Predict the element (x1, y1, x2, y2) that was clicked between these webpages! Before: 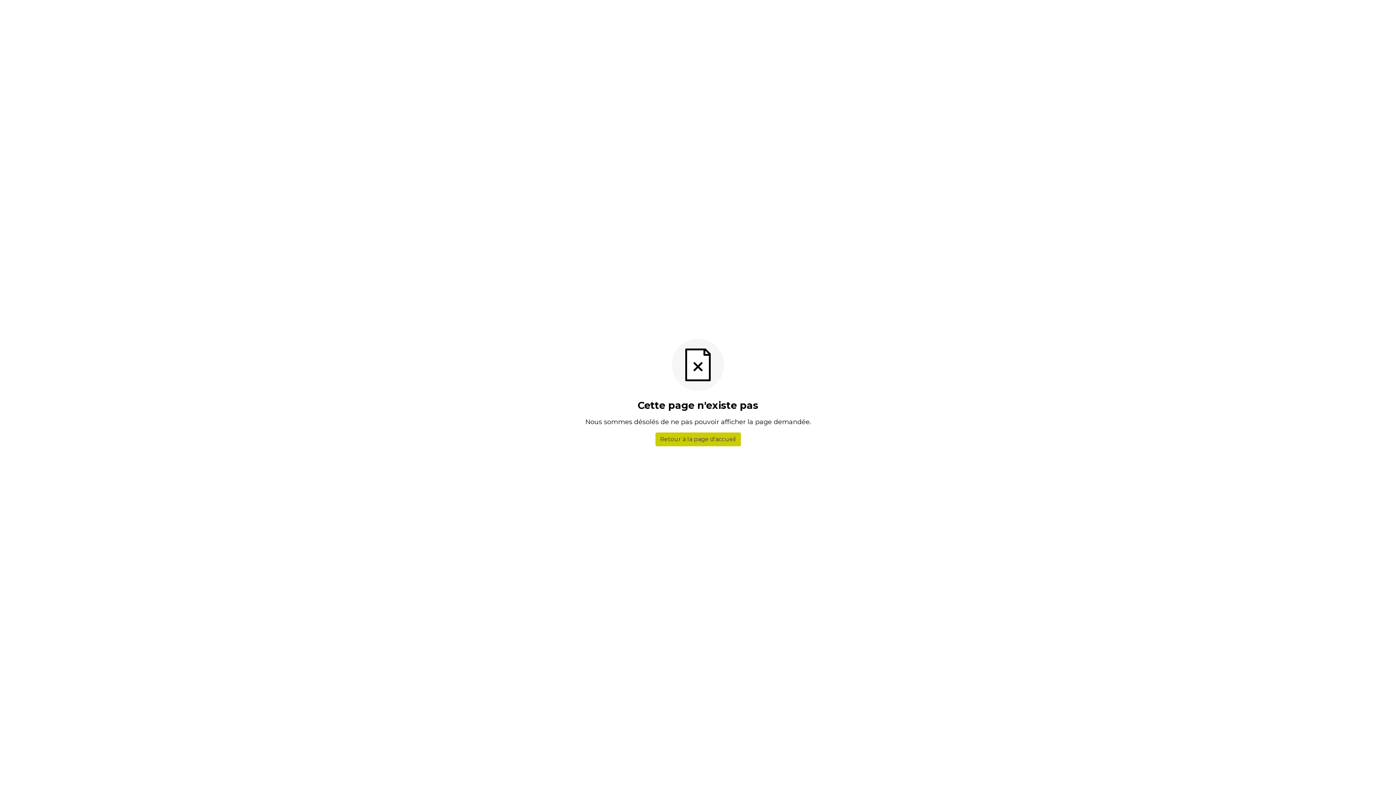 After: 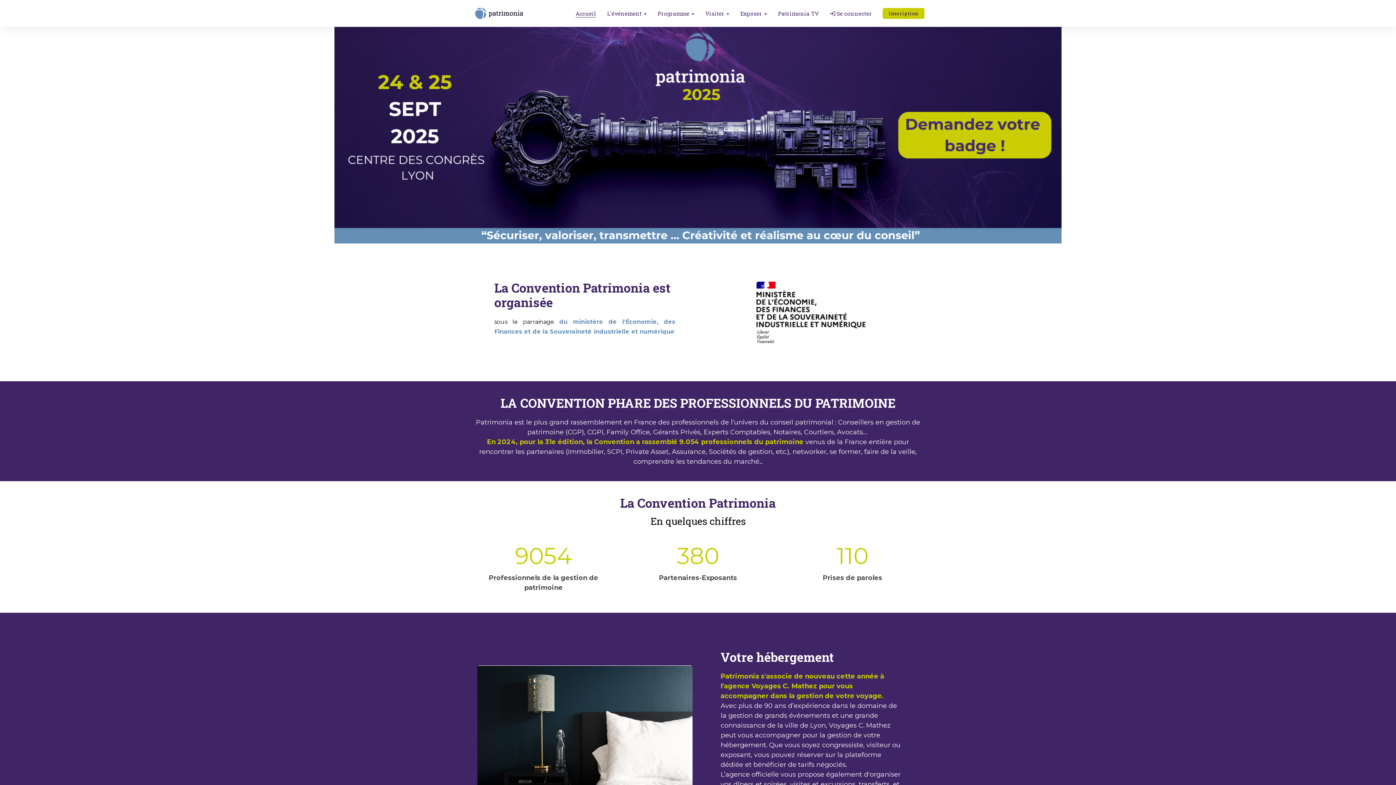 Action: bbox: (655, 432, 740, 446) label: Retour à la page d'accueil